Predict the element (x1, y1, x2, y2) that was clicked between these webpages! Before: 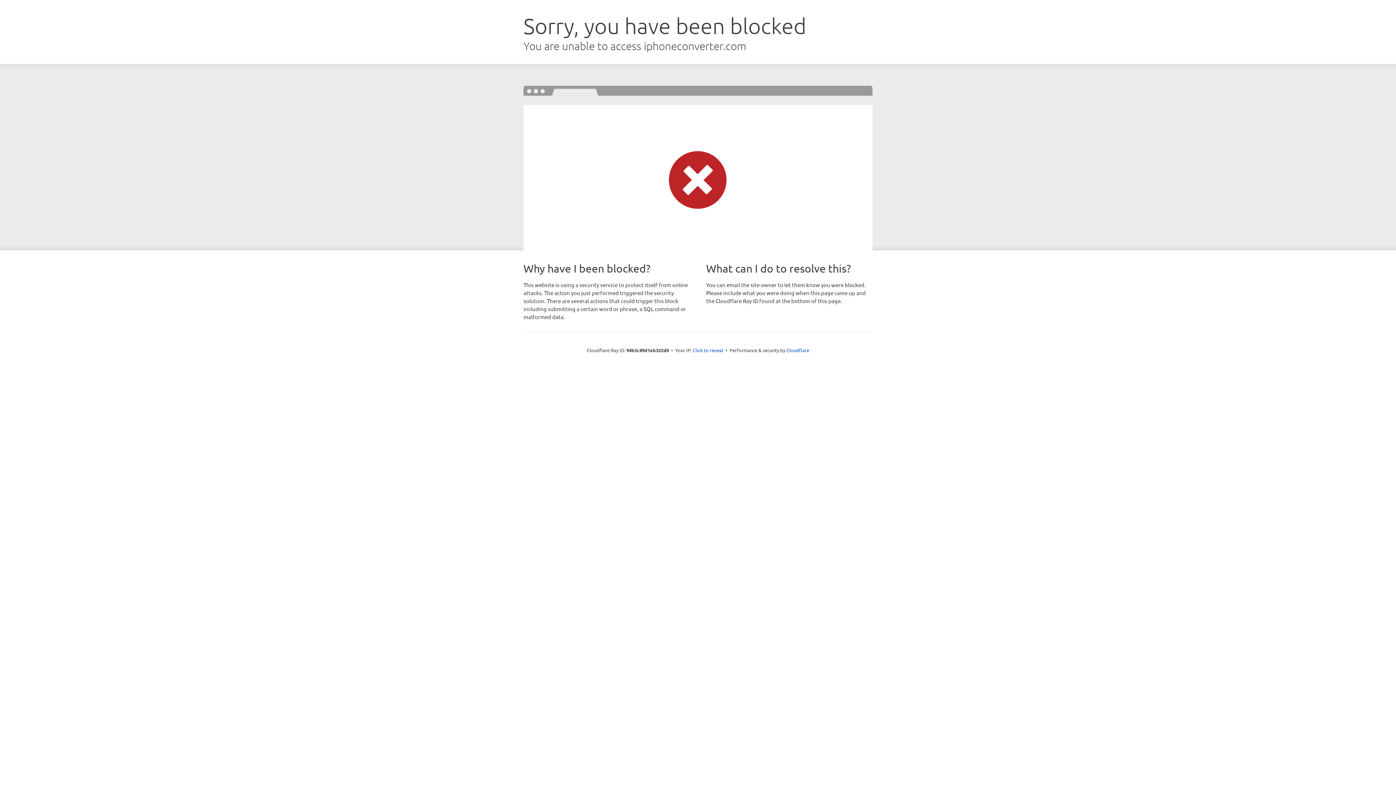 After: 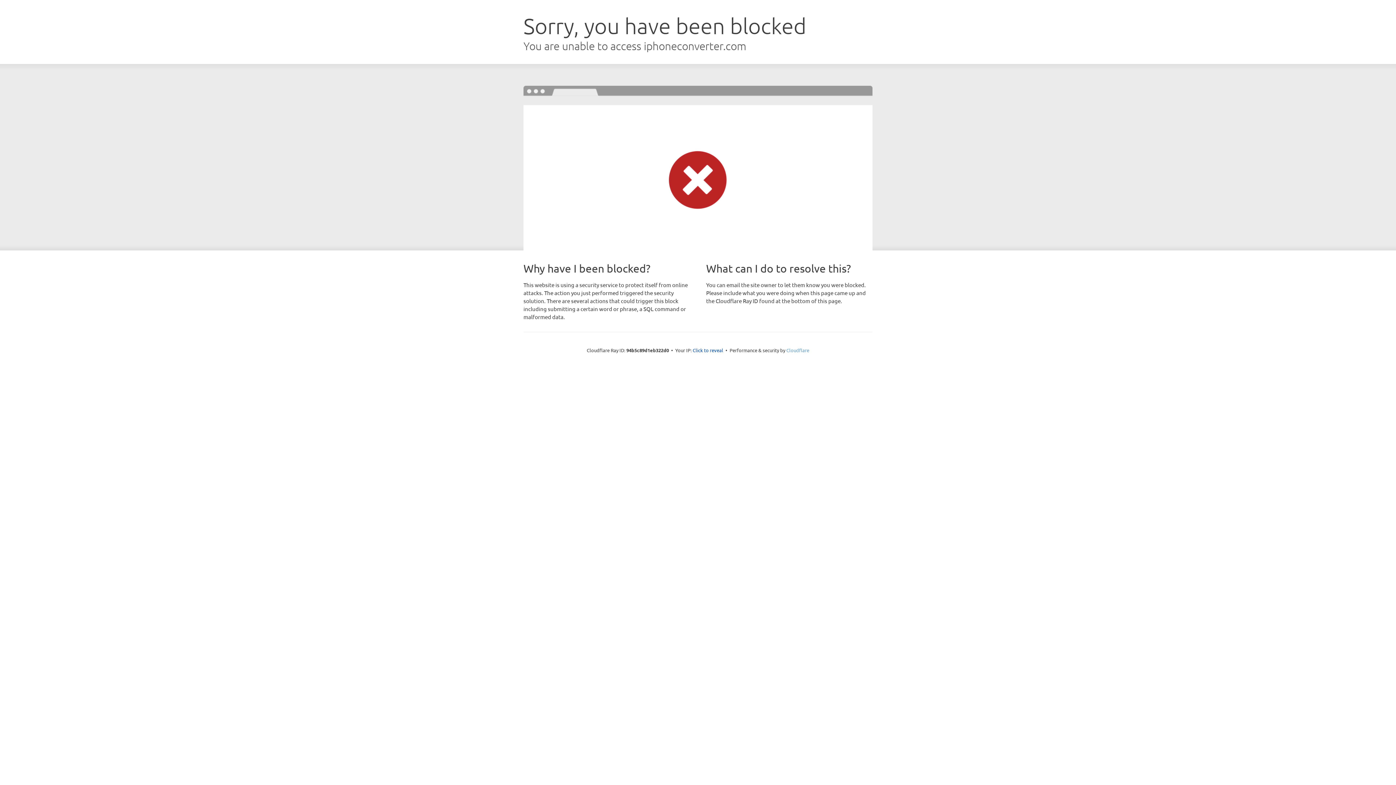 Action: label: Cloudflare bbox: (786, 347, 809, 353)